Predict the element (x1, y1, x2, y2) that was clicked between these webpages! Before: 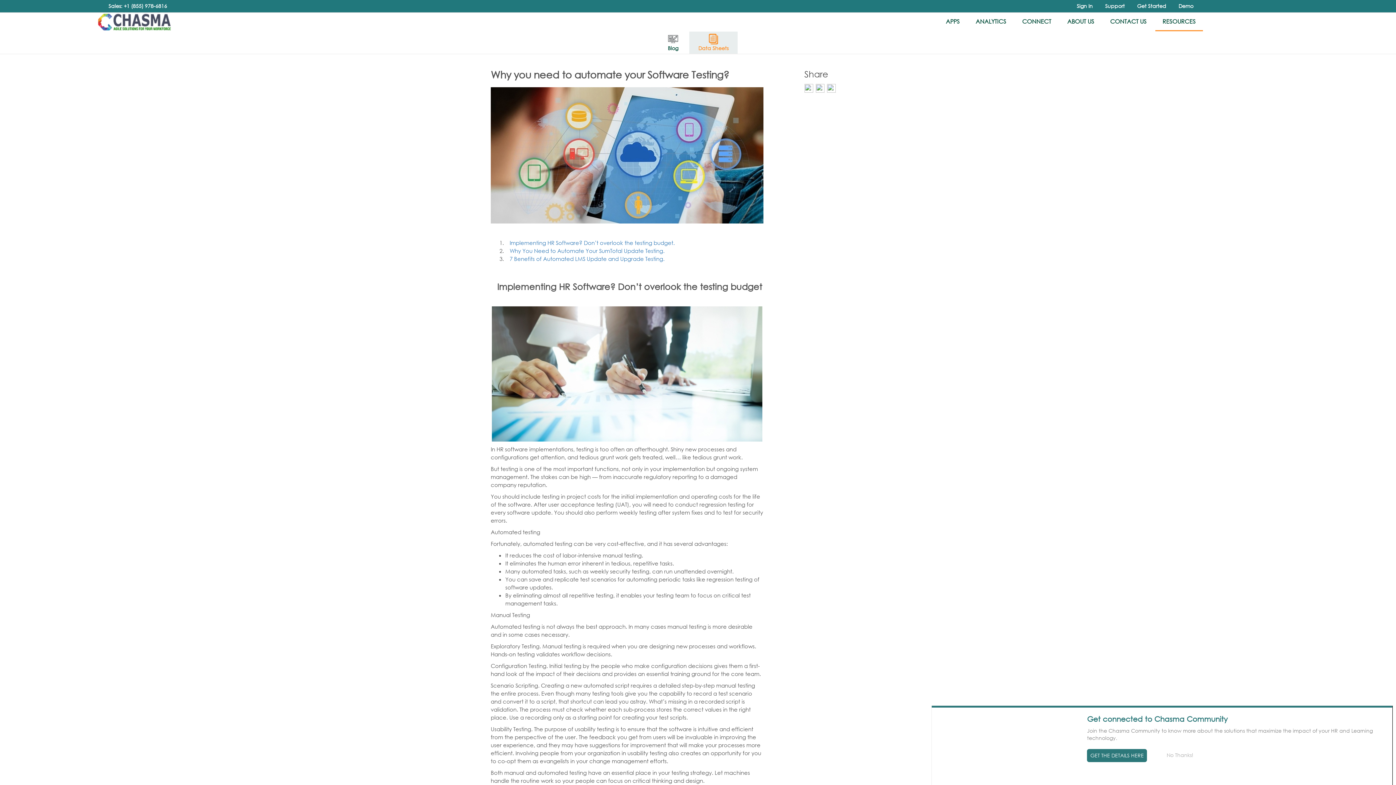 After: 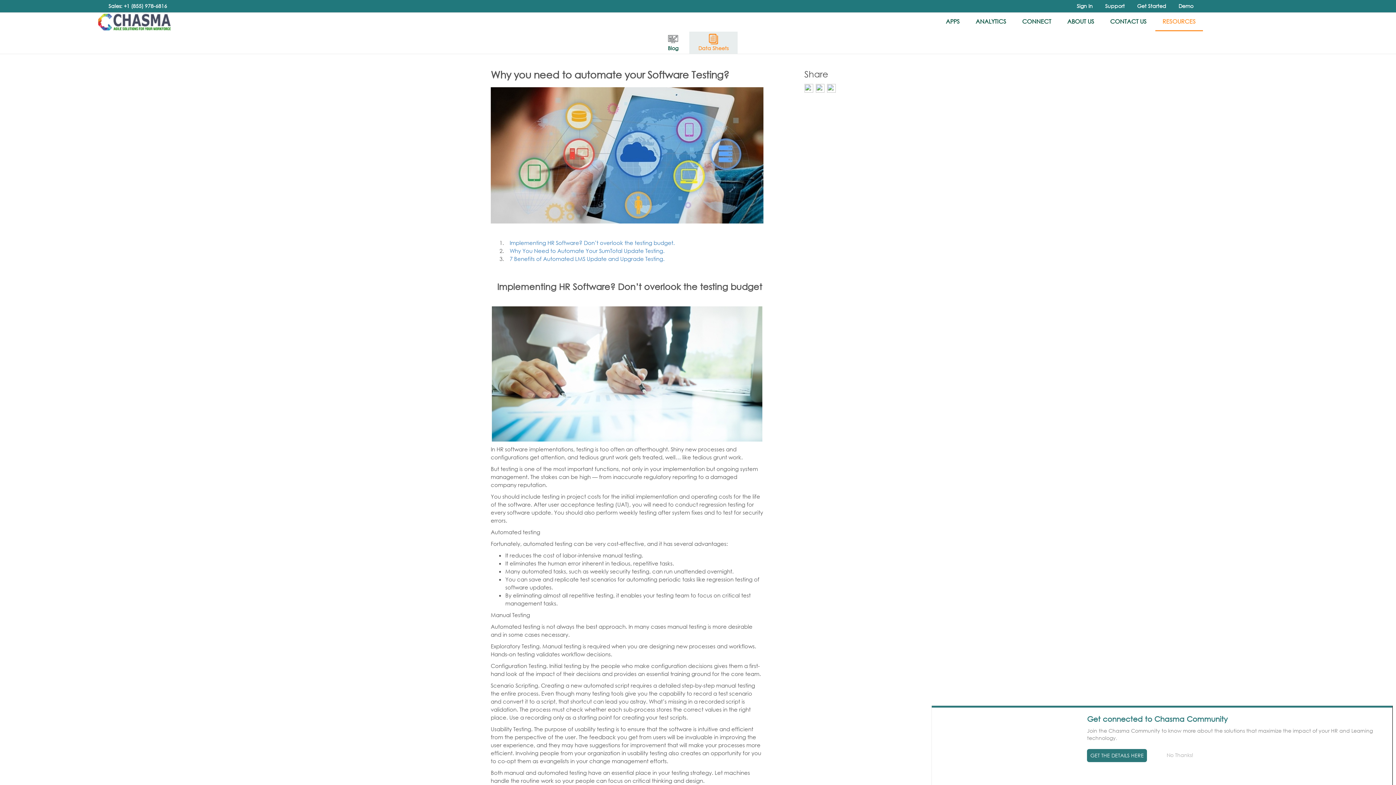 Action: label: RESOURCES bbox: (1155, 12, 1203, 31)